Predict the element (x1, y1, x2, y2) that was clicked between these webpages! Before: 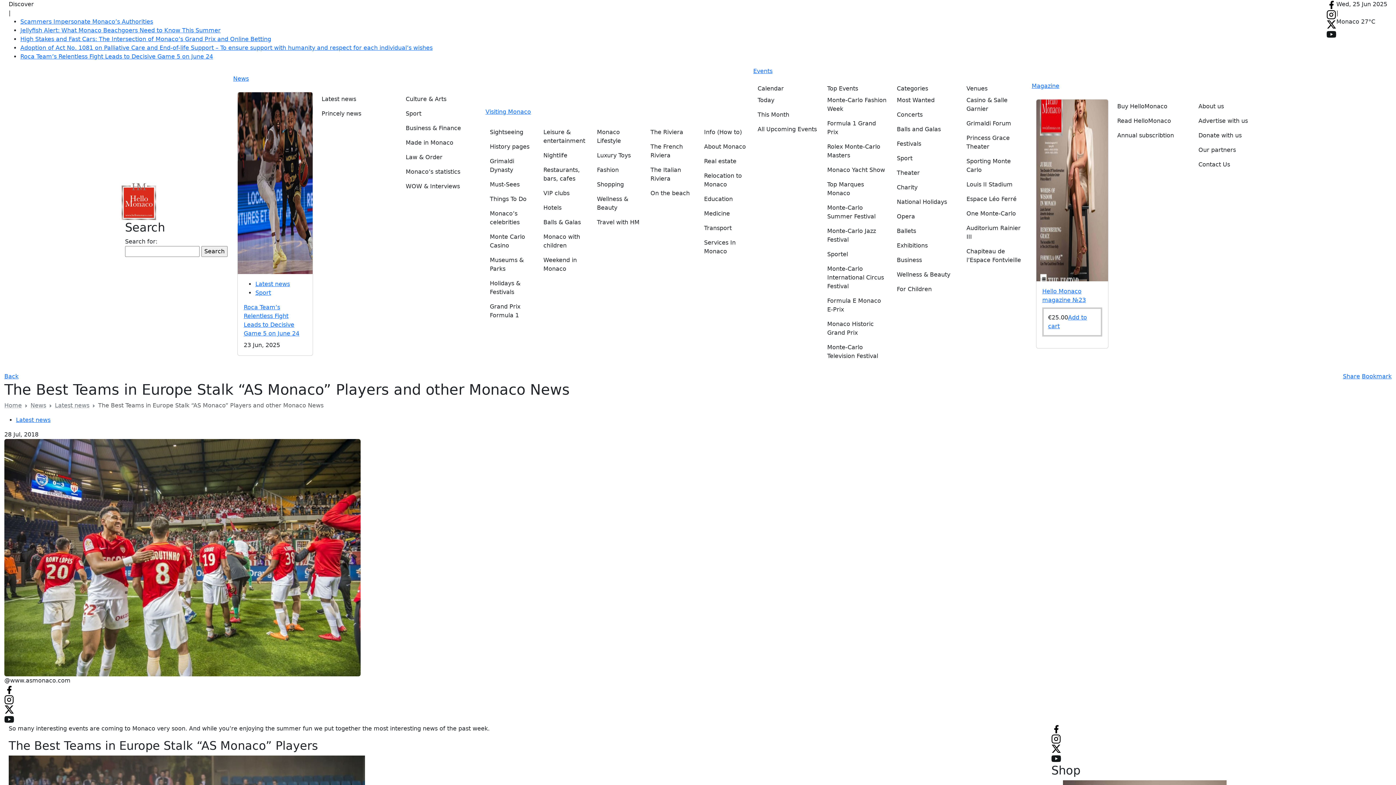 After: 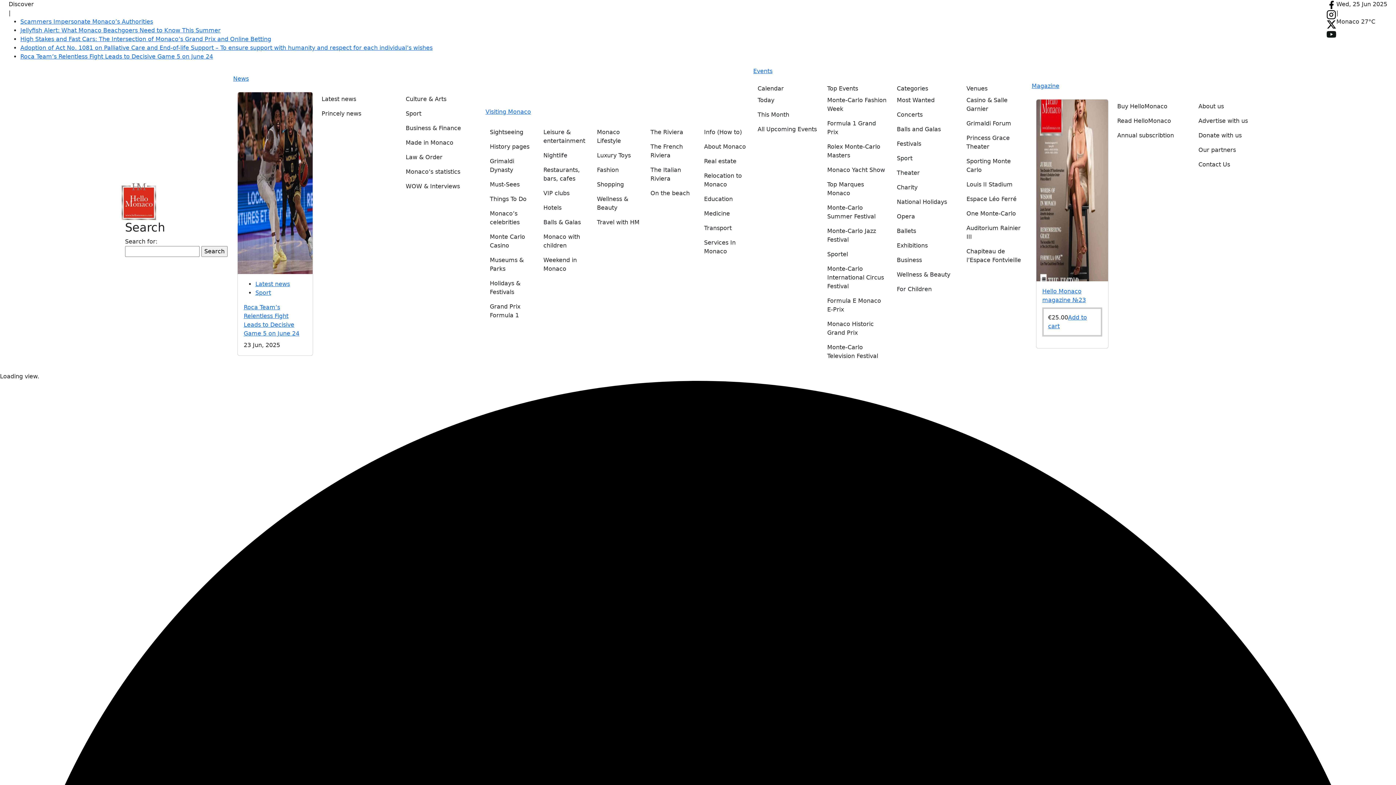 Action: label: Monte-Carlo Jazz Festival bbox: (827, 224, 888, 247)